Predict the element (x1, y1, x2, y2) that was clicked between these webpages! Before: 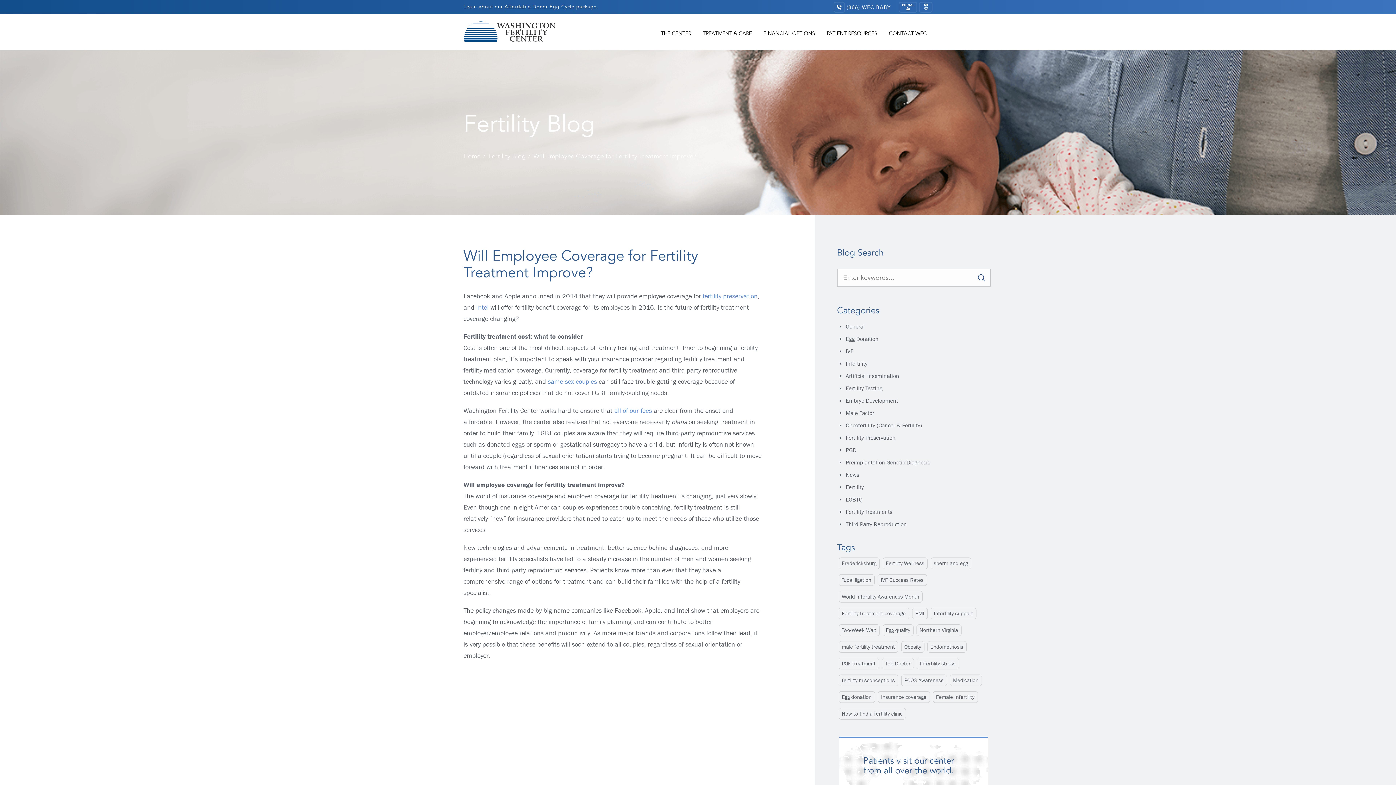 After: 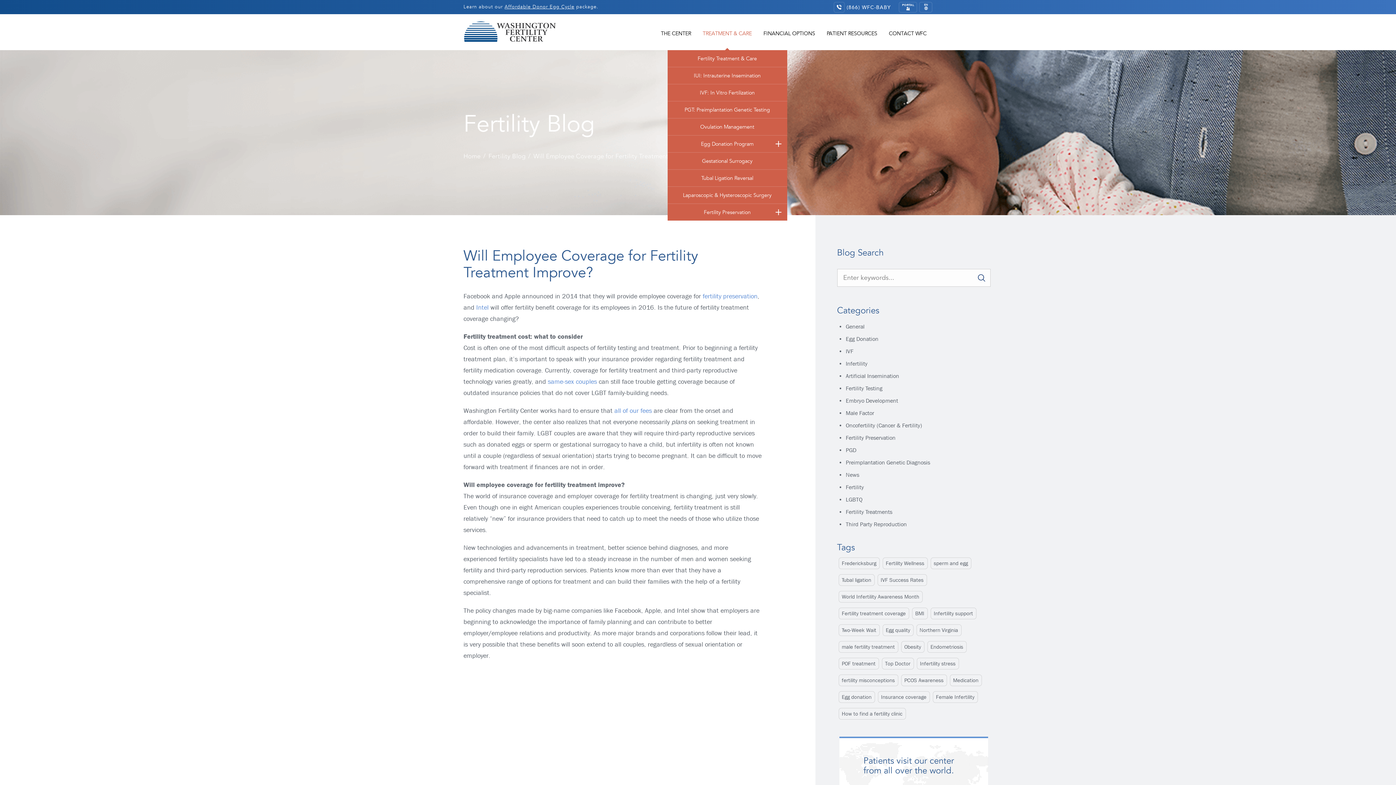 Action: bbox: (697, 20, 757, 50) label: TREATMENT & CARE